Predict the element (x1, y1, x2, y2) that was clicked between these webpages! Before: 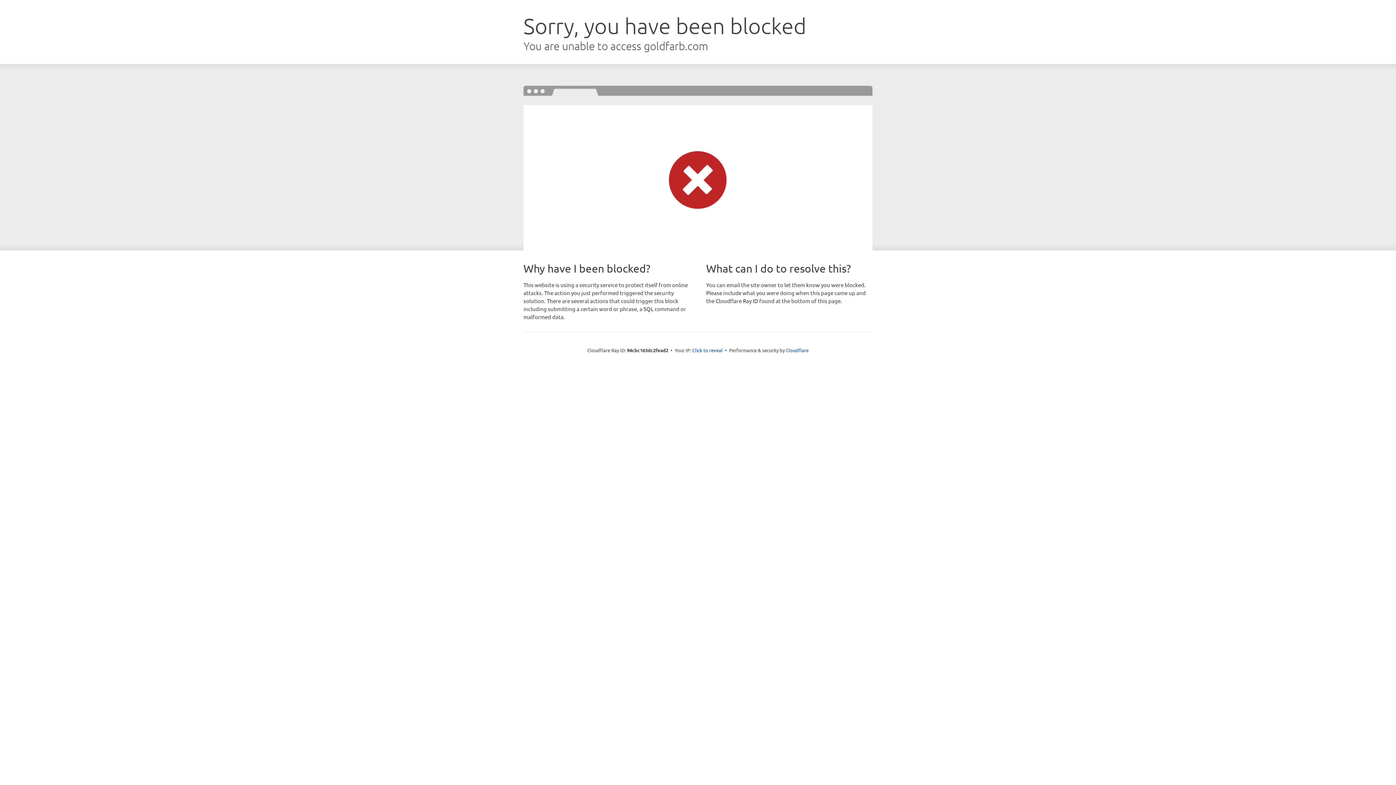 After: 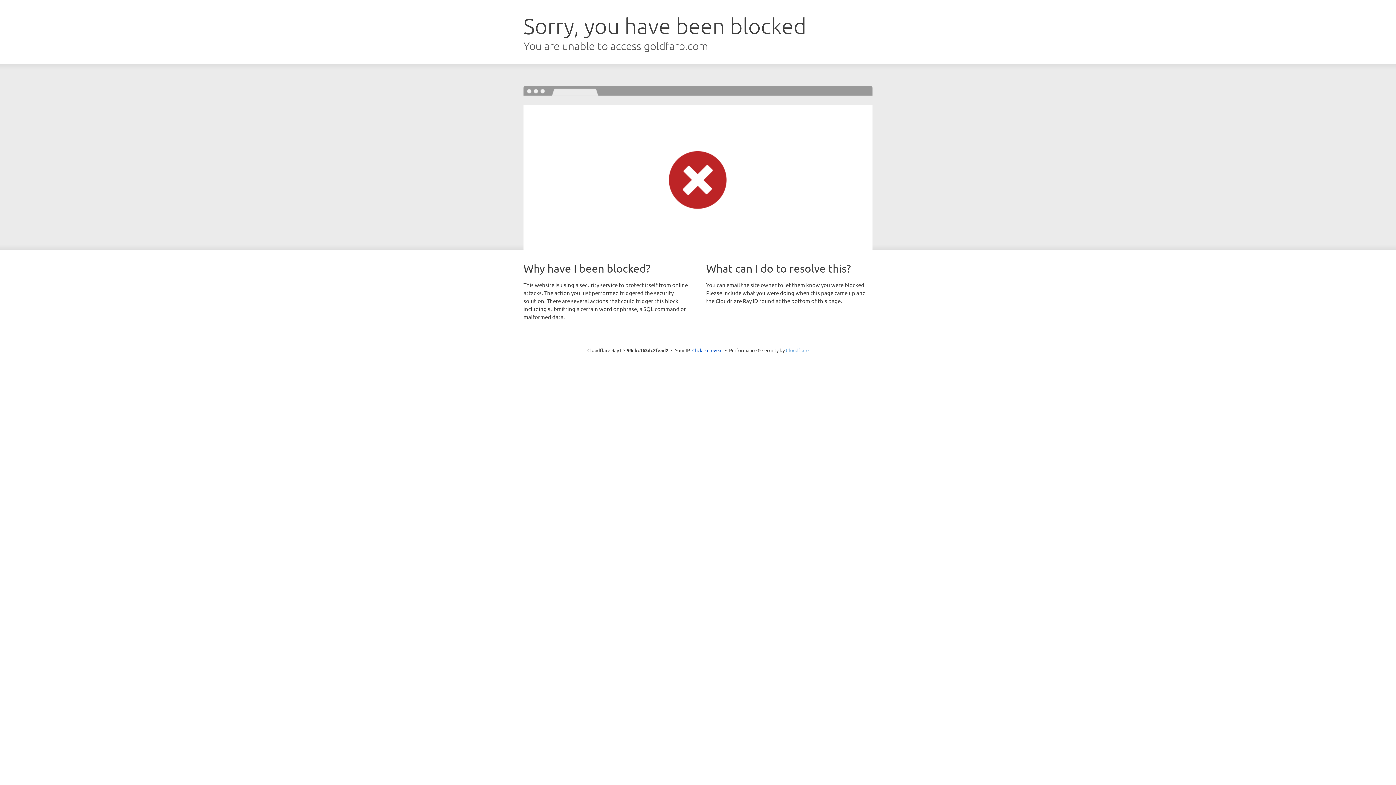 Action: label: Cloudflare bbox: (786, 347, 808, 353)